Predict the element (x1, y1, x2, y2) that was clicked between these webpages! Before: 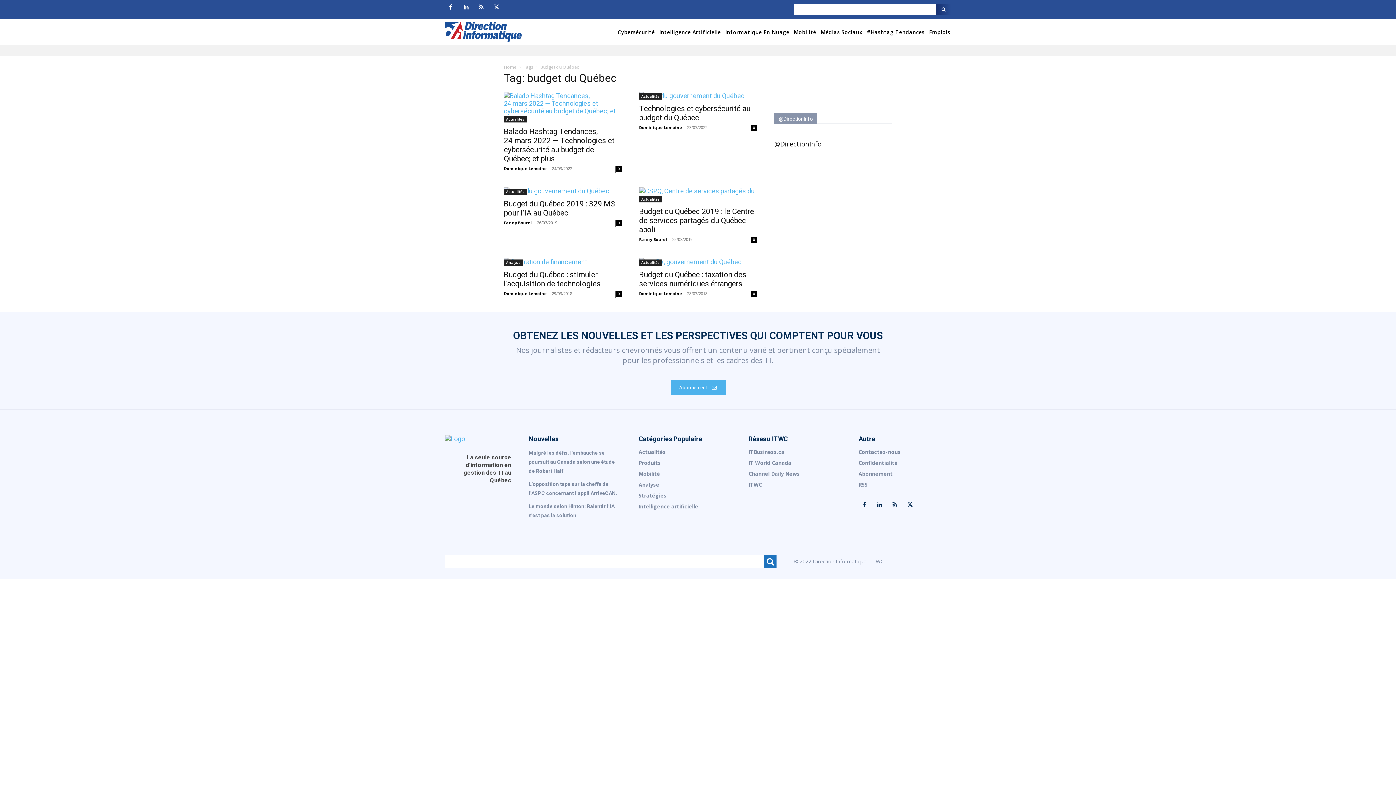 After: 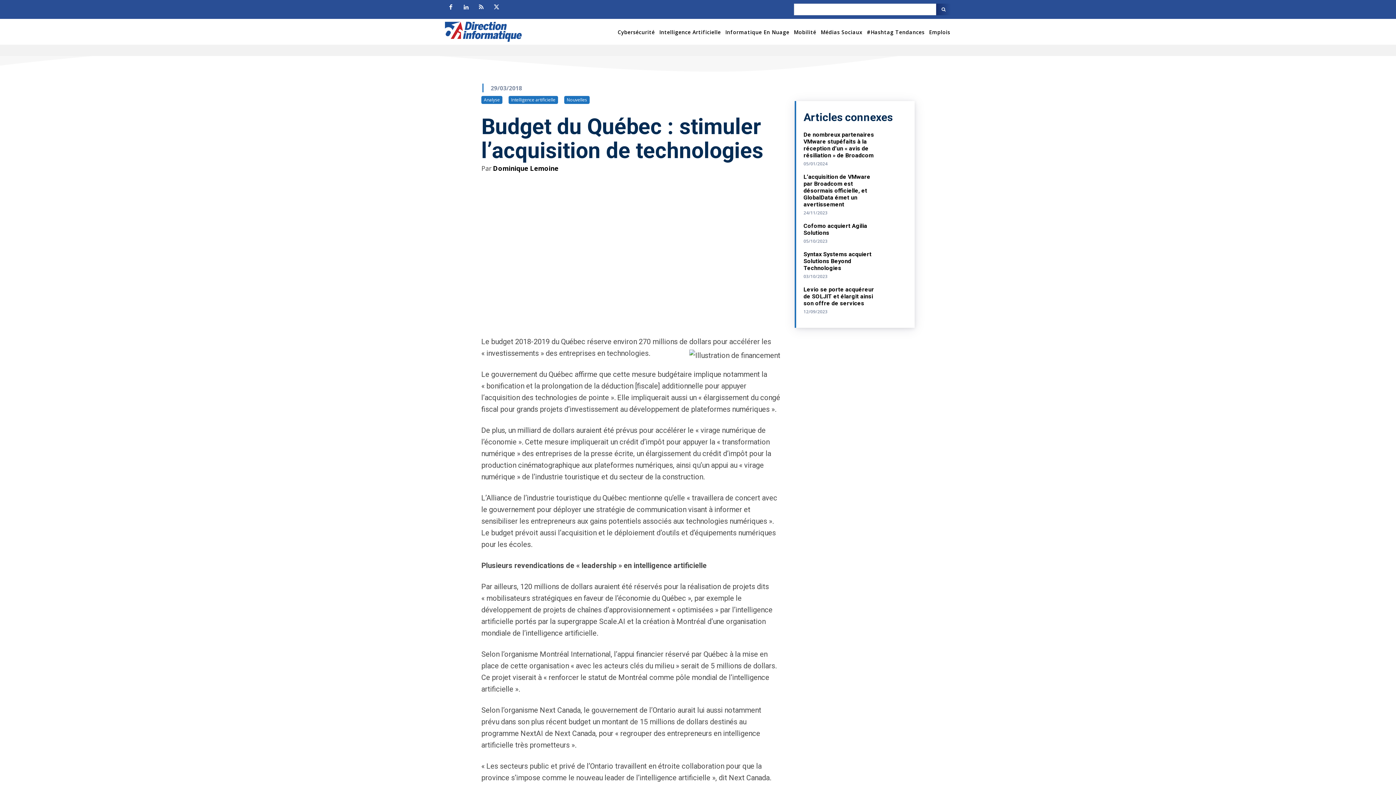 Action: label: 0 bbox: (615, 290, 621, 297)